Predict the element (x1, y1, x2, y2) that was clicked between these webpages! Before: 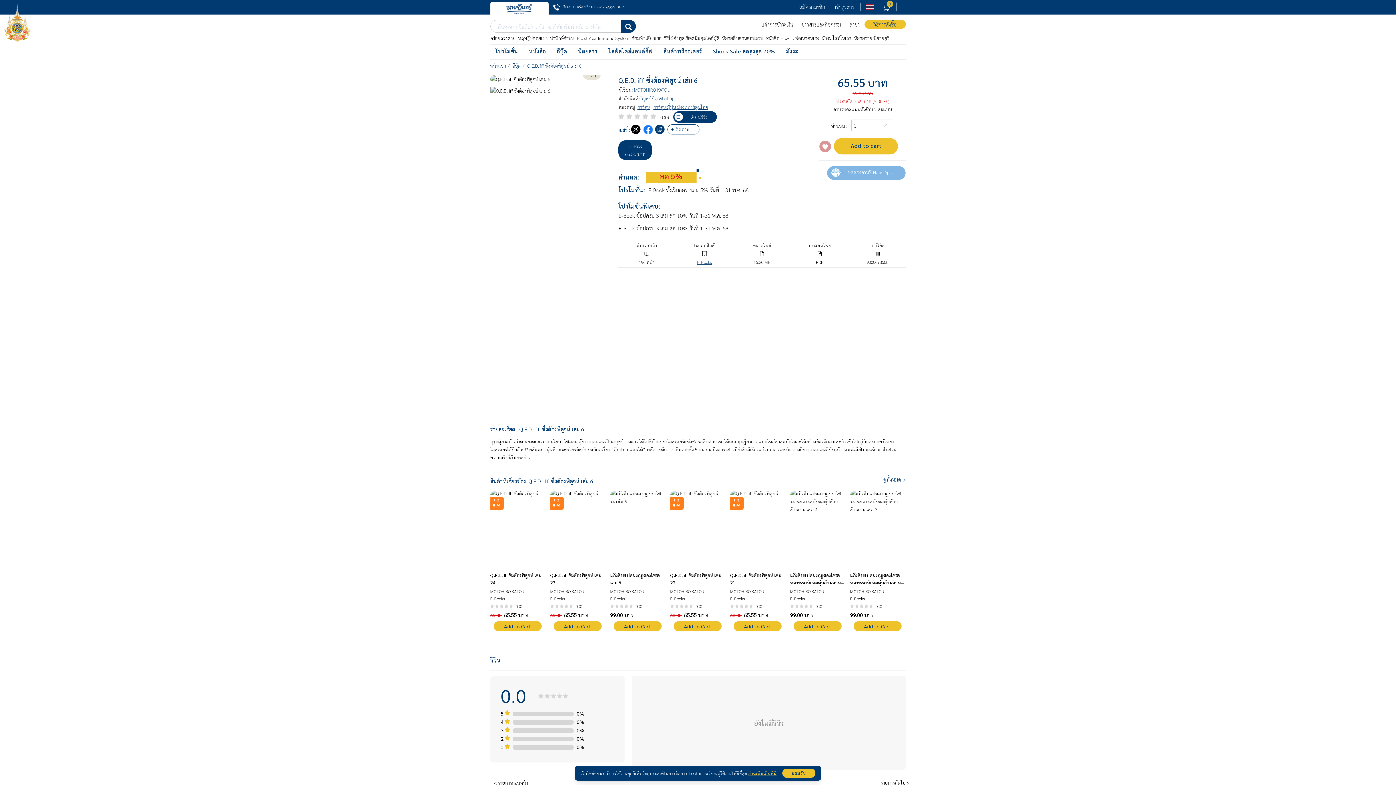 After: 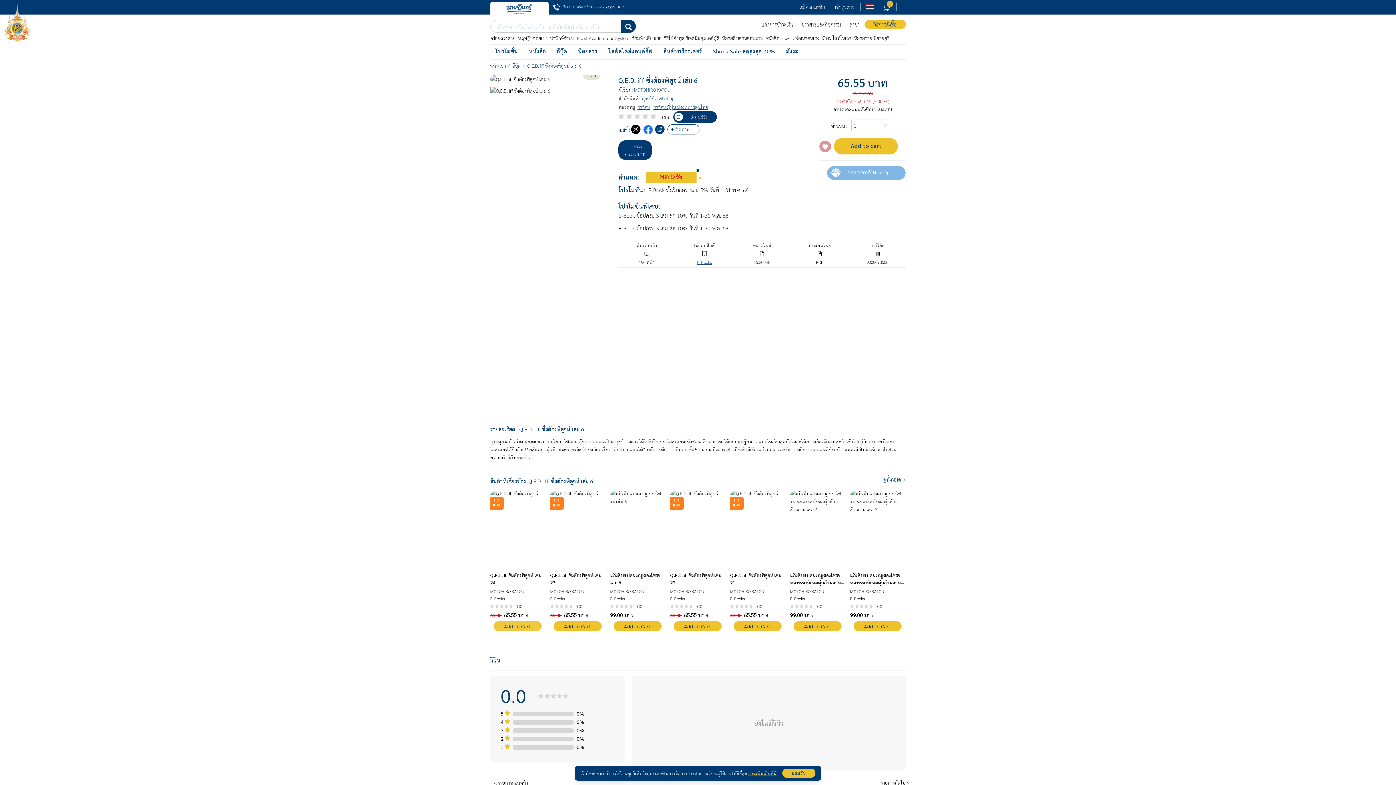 Action: label: Add to Cart bbox: (493, 621, 541, 631)